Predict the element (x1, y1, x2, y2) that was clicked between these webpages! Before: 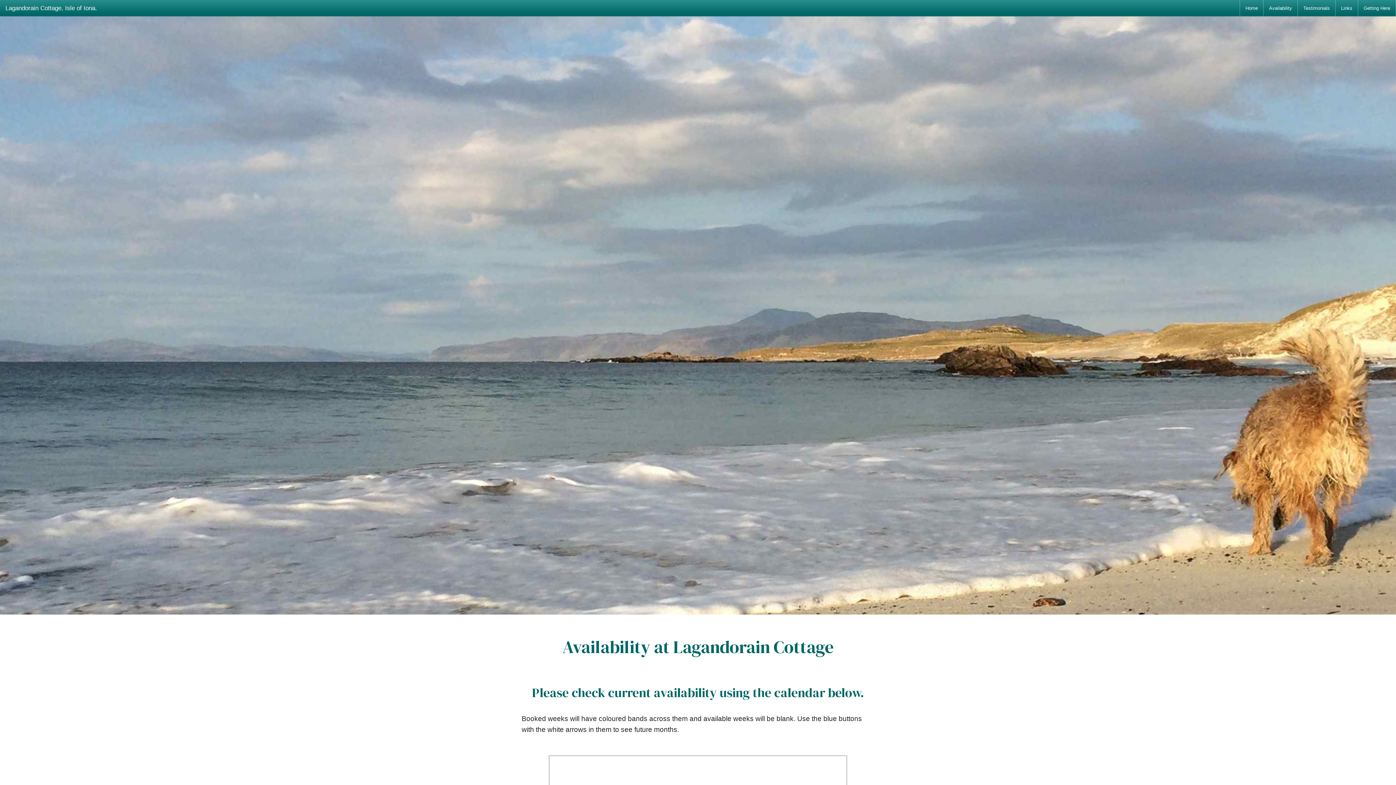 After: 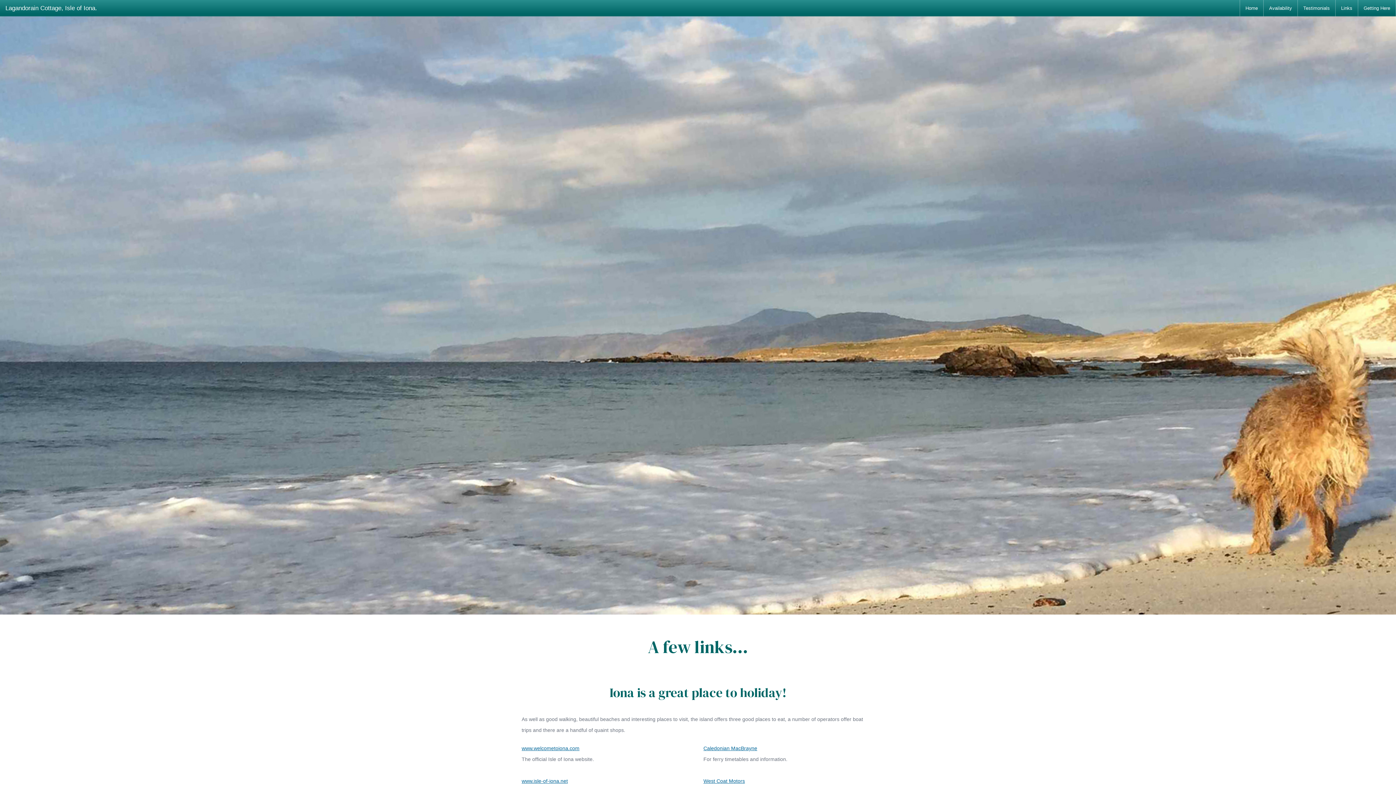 Action: bbox: (1336, 0, 1358, 16) label: Links